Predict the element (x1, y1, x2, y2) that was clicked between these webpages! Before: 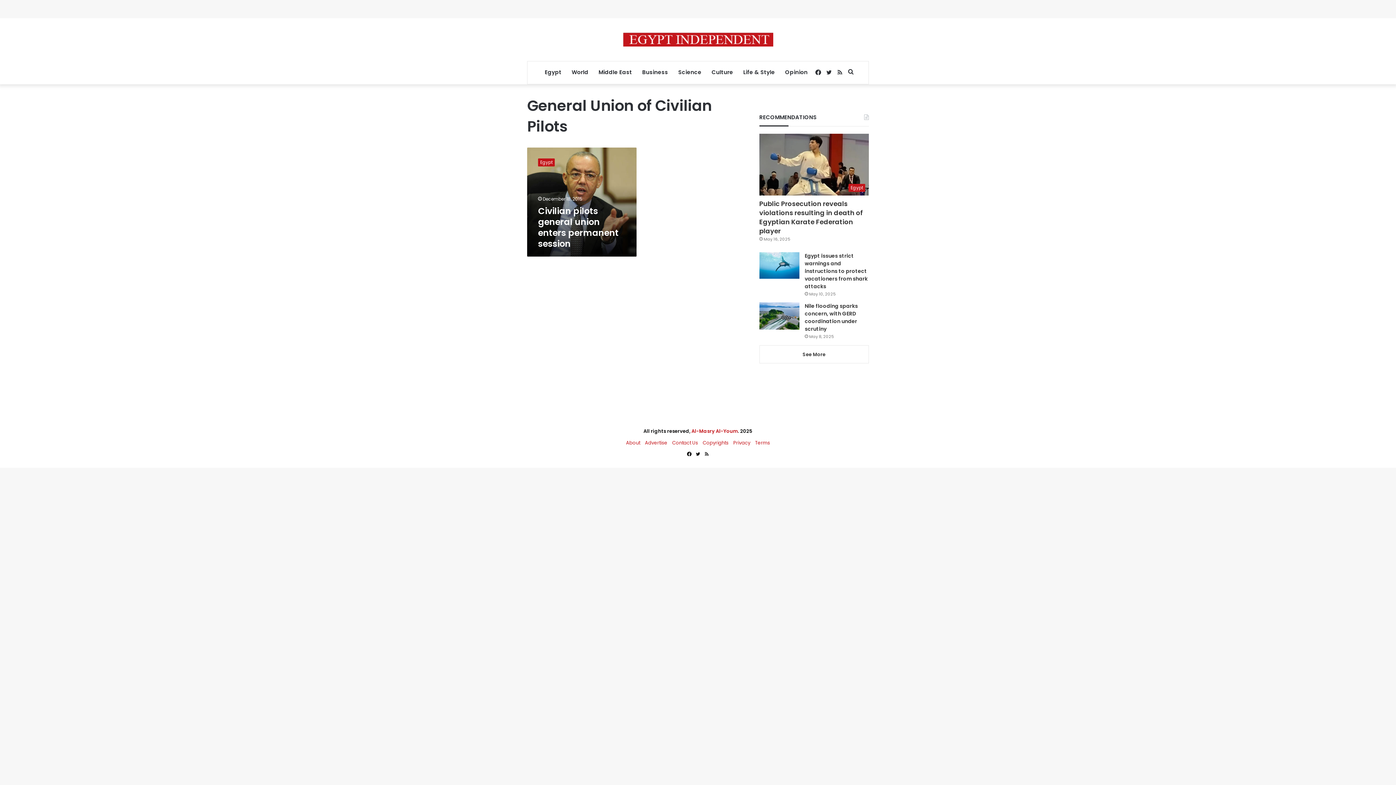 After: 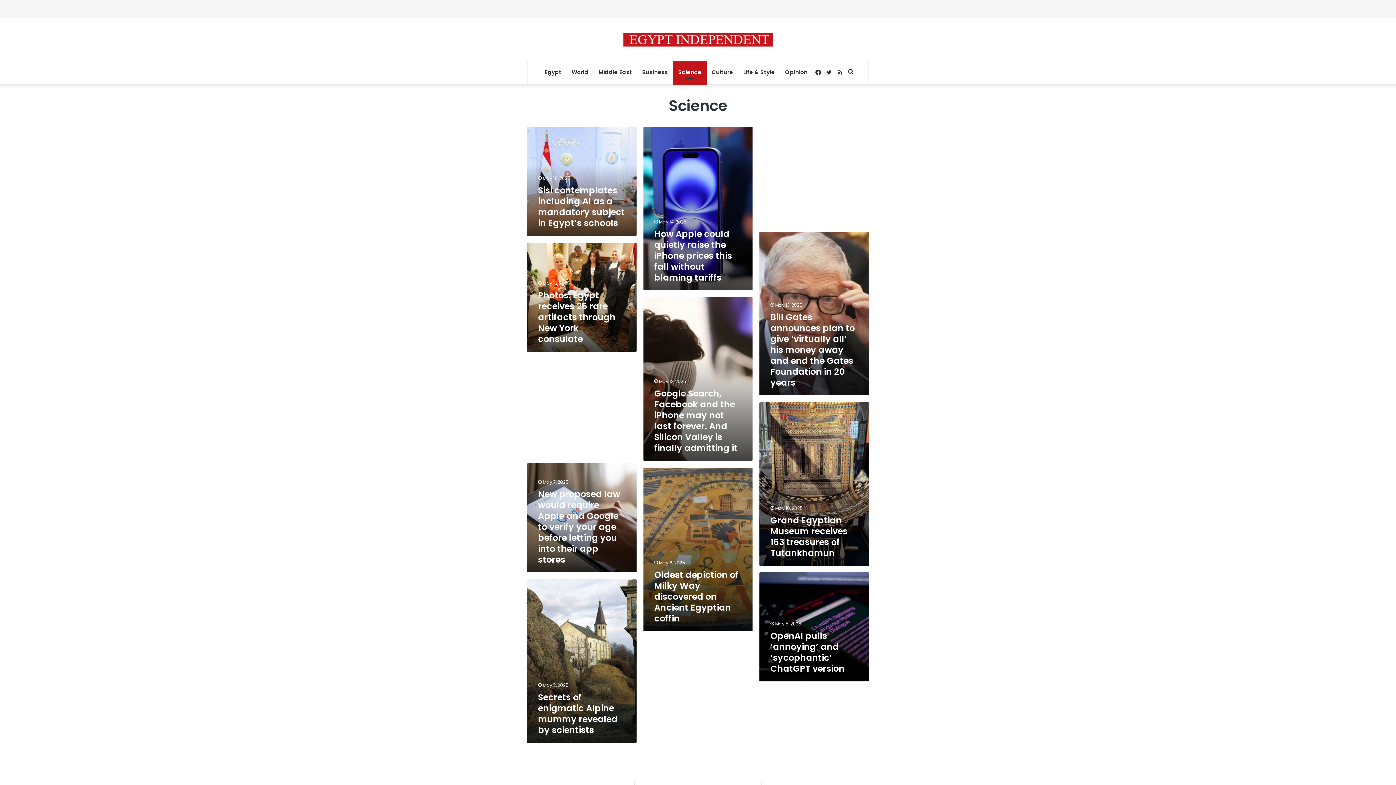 Action: label: Science bbox: (673, 61, 706, 83)